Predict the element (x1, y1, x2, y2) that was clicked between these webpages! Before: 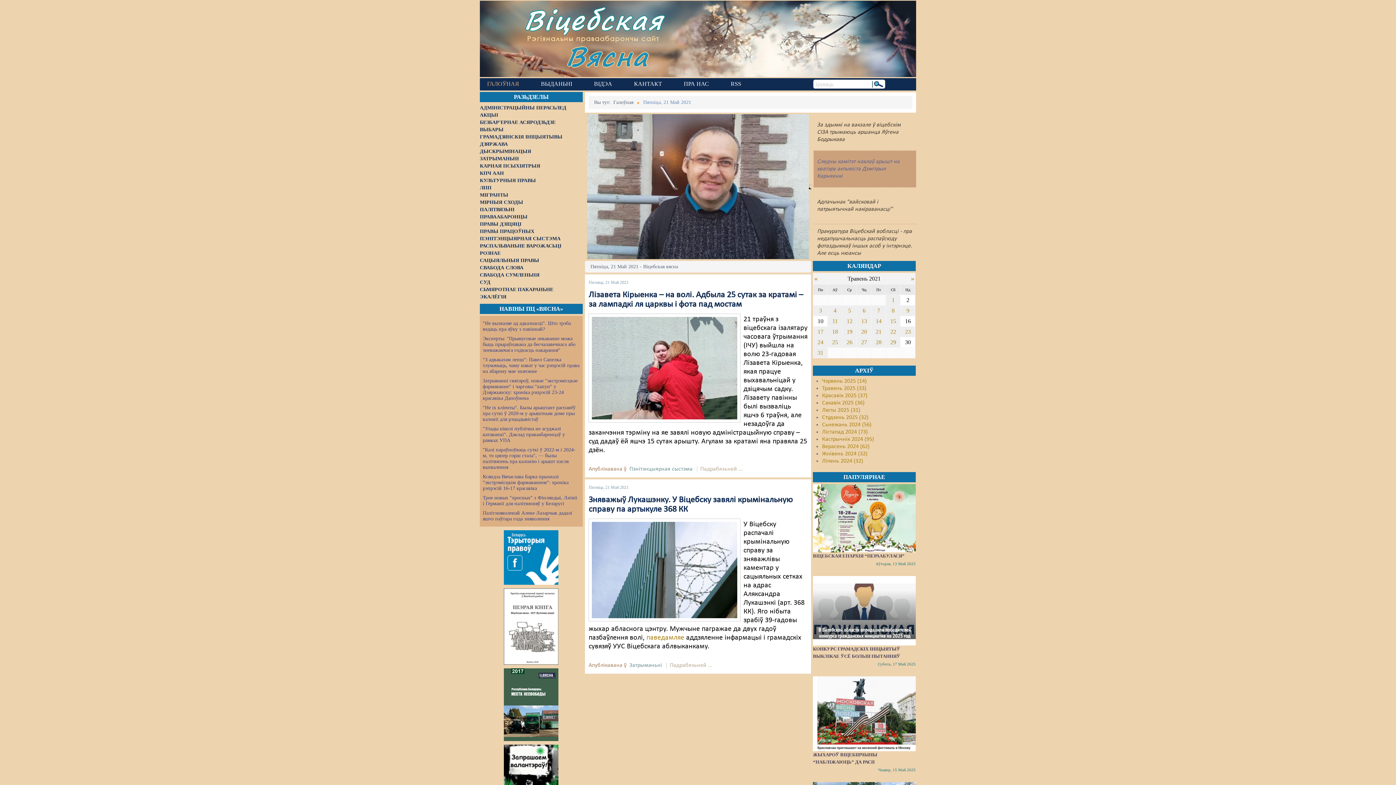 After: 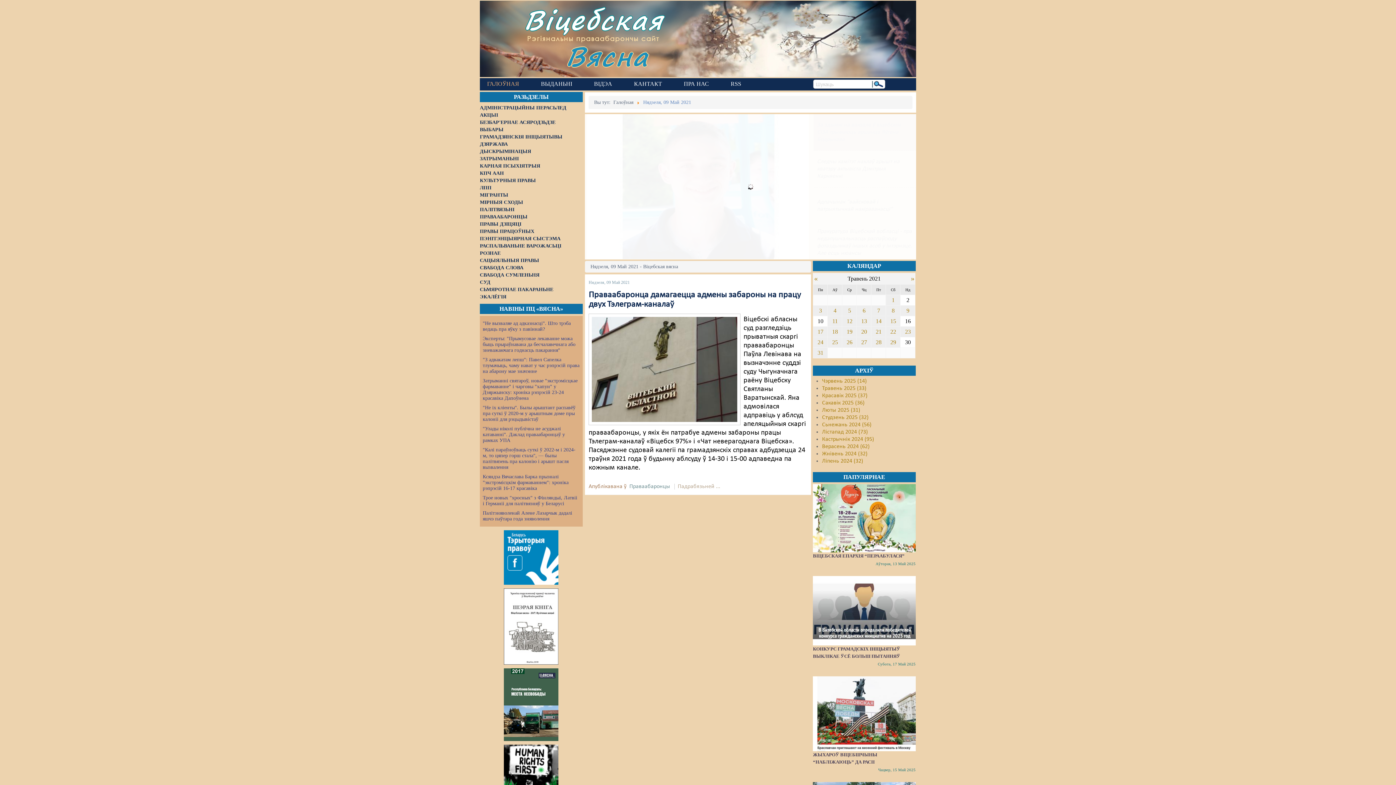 Action: bbox: (900, 305, 915, 316) label: 9